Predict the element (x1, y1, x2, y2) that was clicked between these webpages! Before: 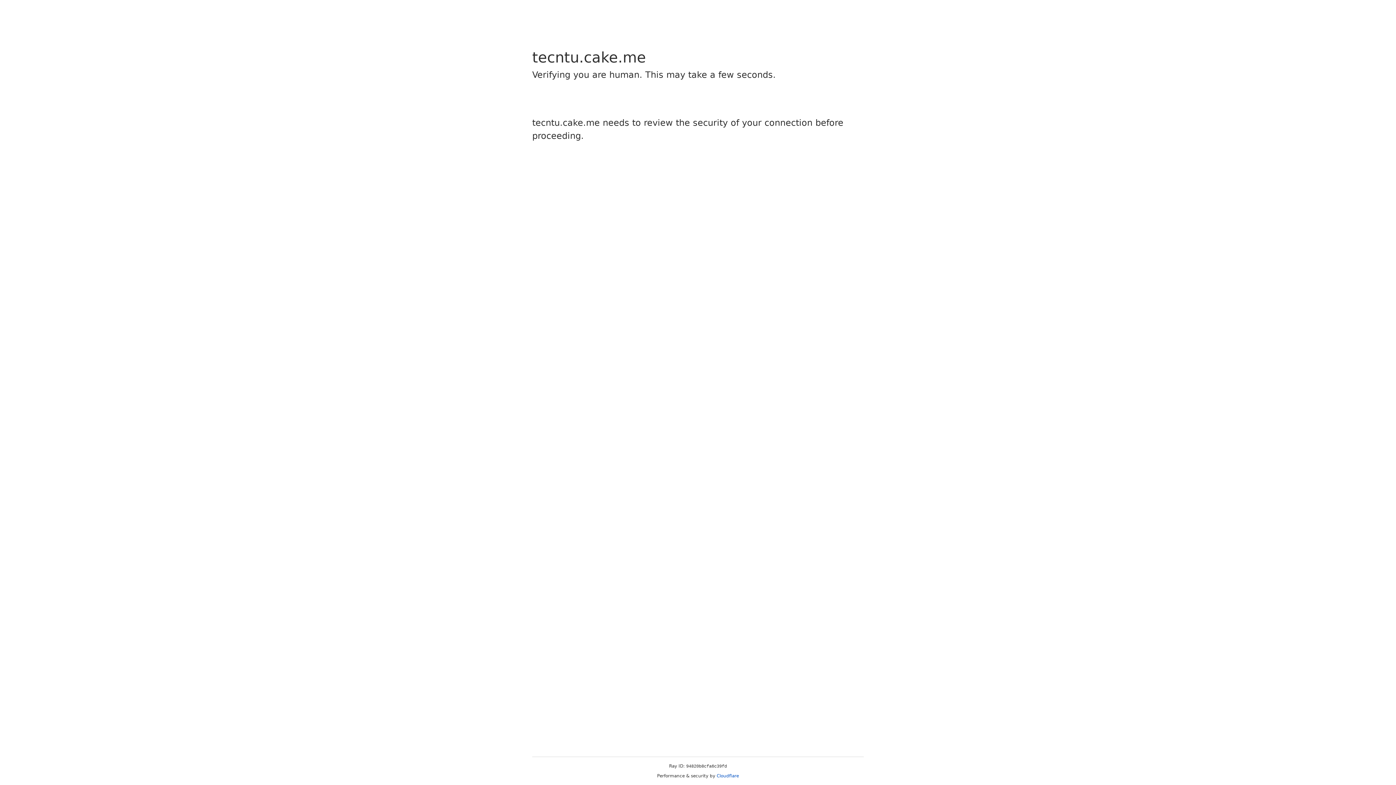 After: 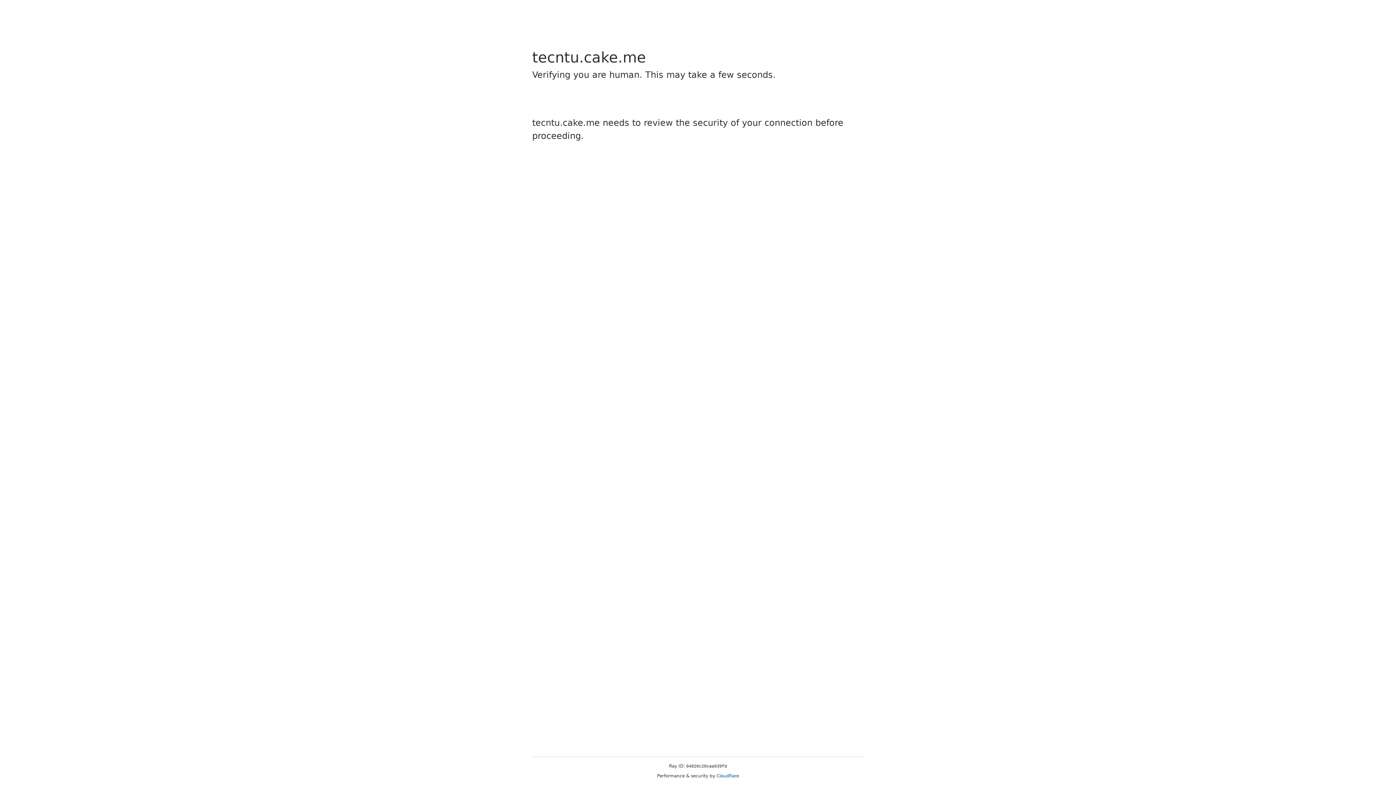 Action: label: Cloudflare bbox: (716, 773, 739, 778)